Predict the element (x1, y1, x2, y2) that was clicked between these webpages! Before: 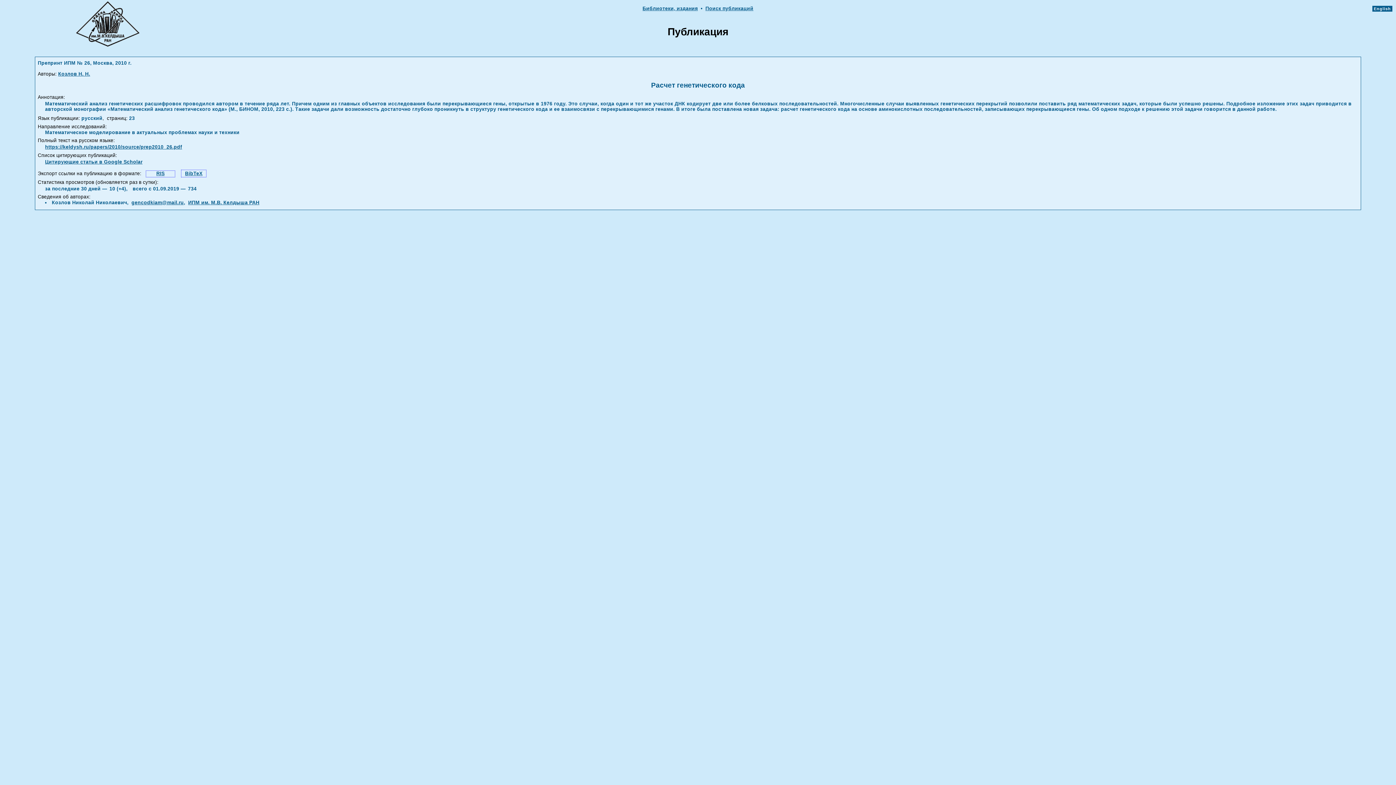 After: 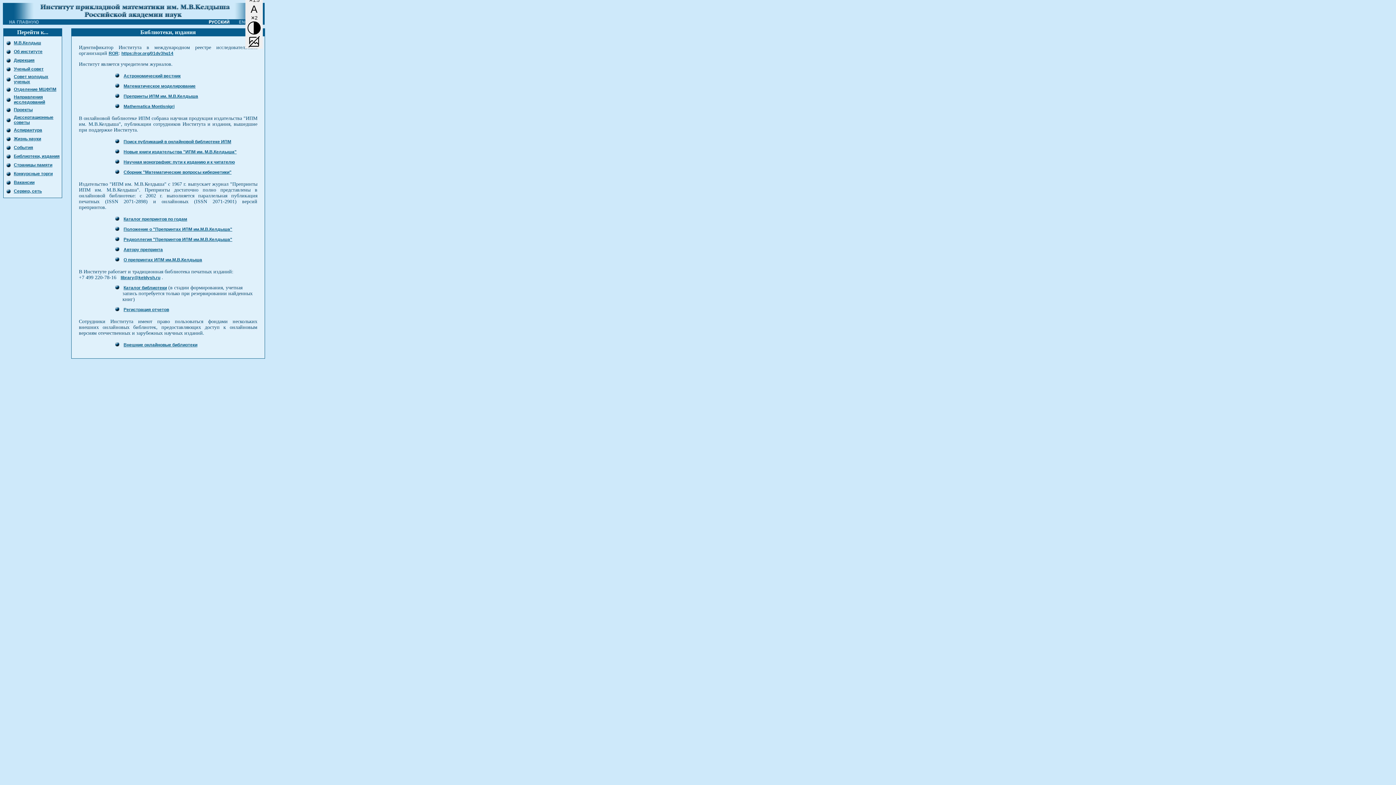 Action: label: Библиотеки, издания bbox: (642, 5, 698, 11)